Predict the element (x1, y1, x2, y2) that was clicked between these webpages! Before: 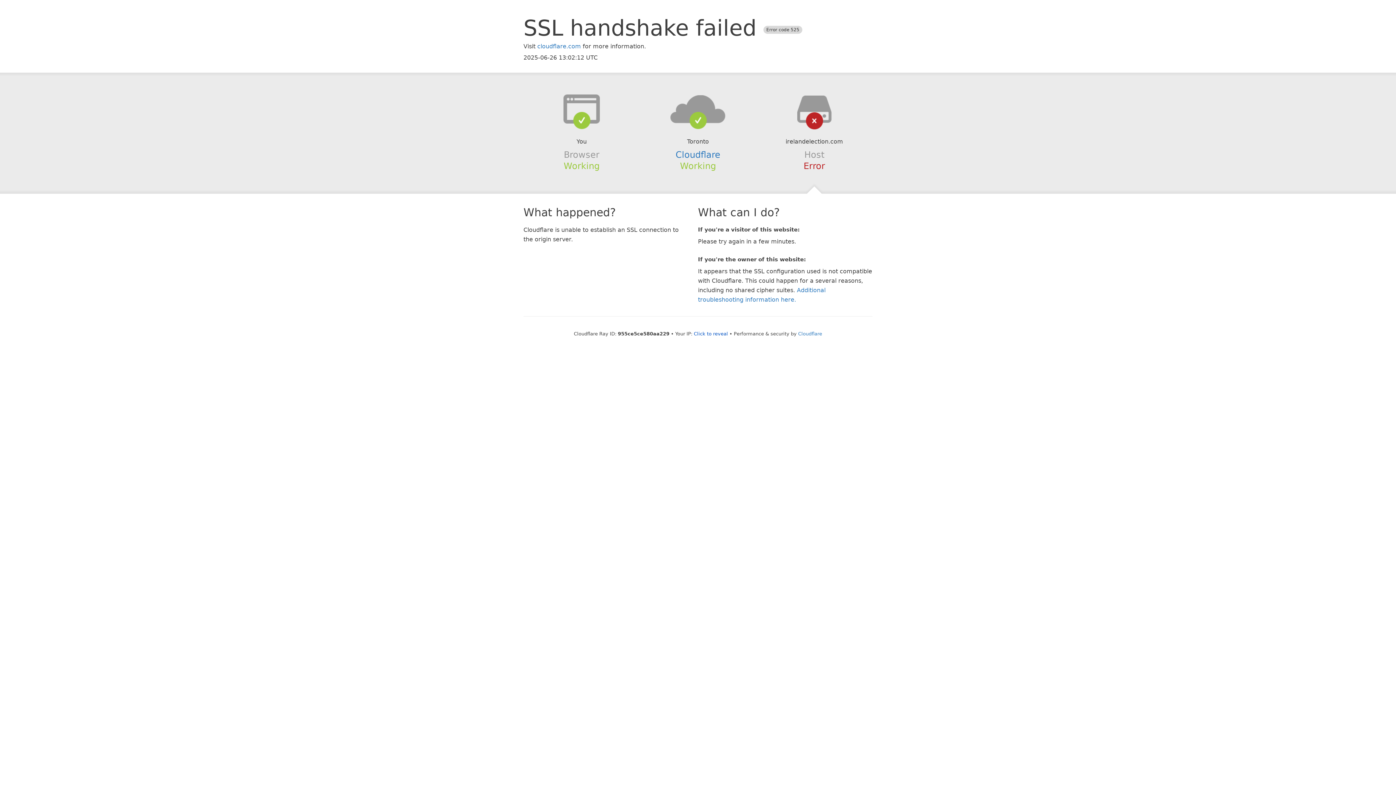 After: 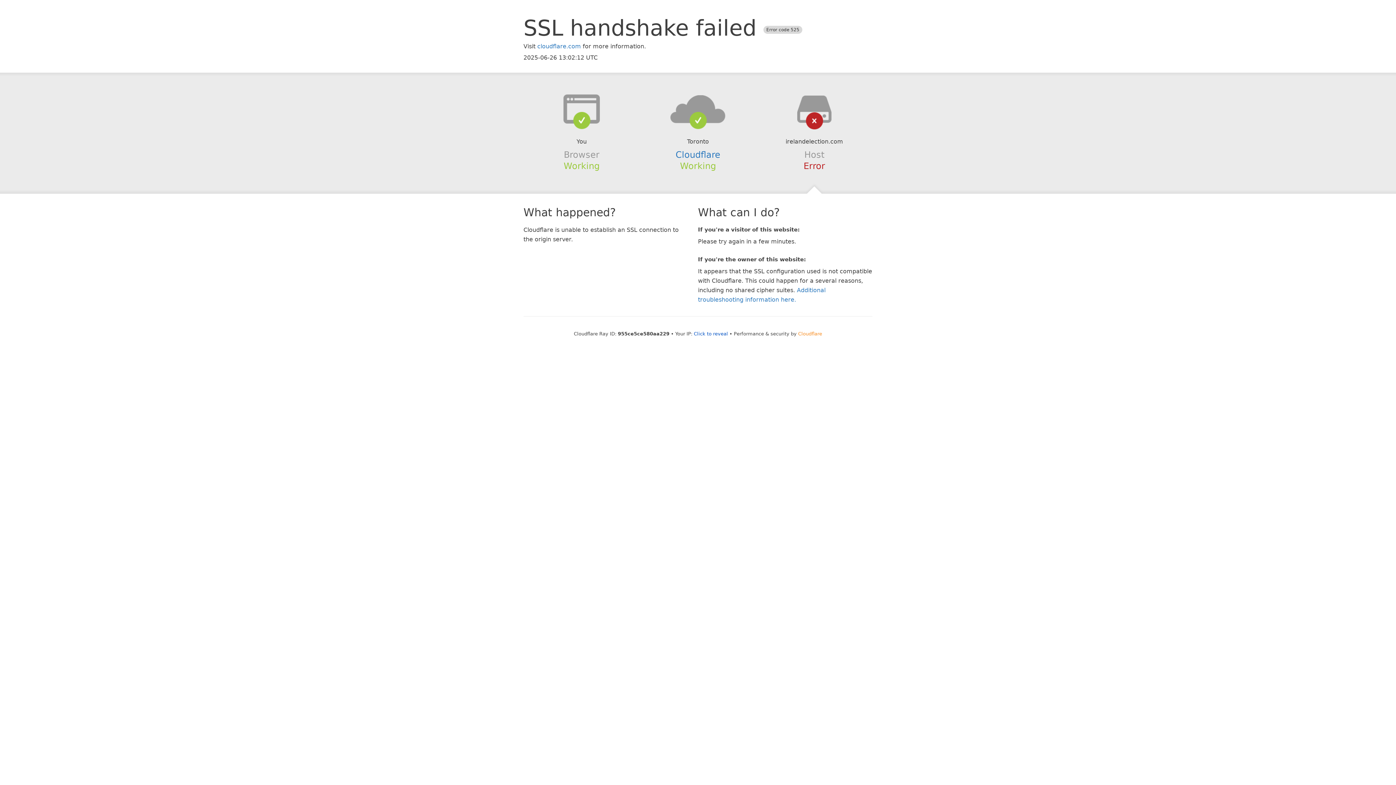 Action: label: Cloudflare bbox: (798, 331, 822, 336)